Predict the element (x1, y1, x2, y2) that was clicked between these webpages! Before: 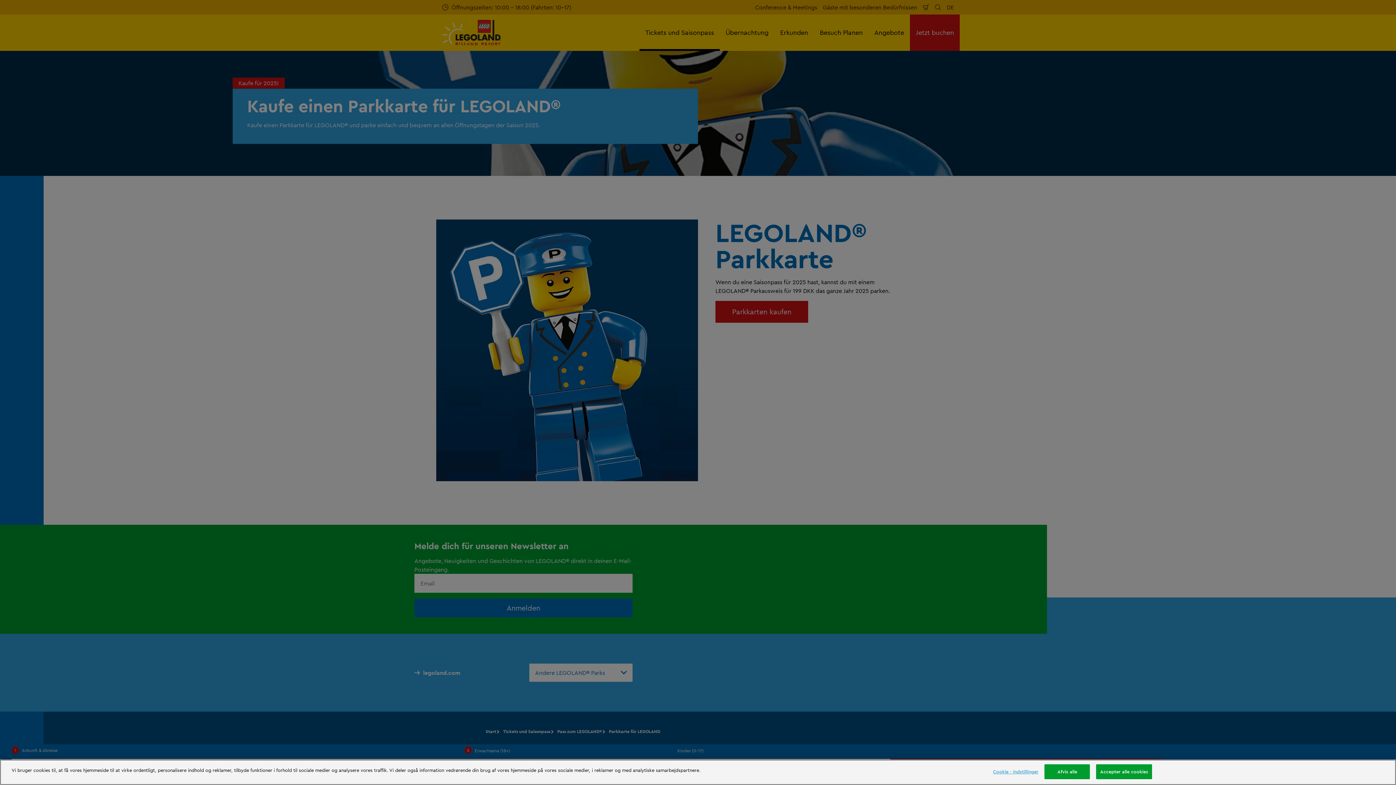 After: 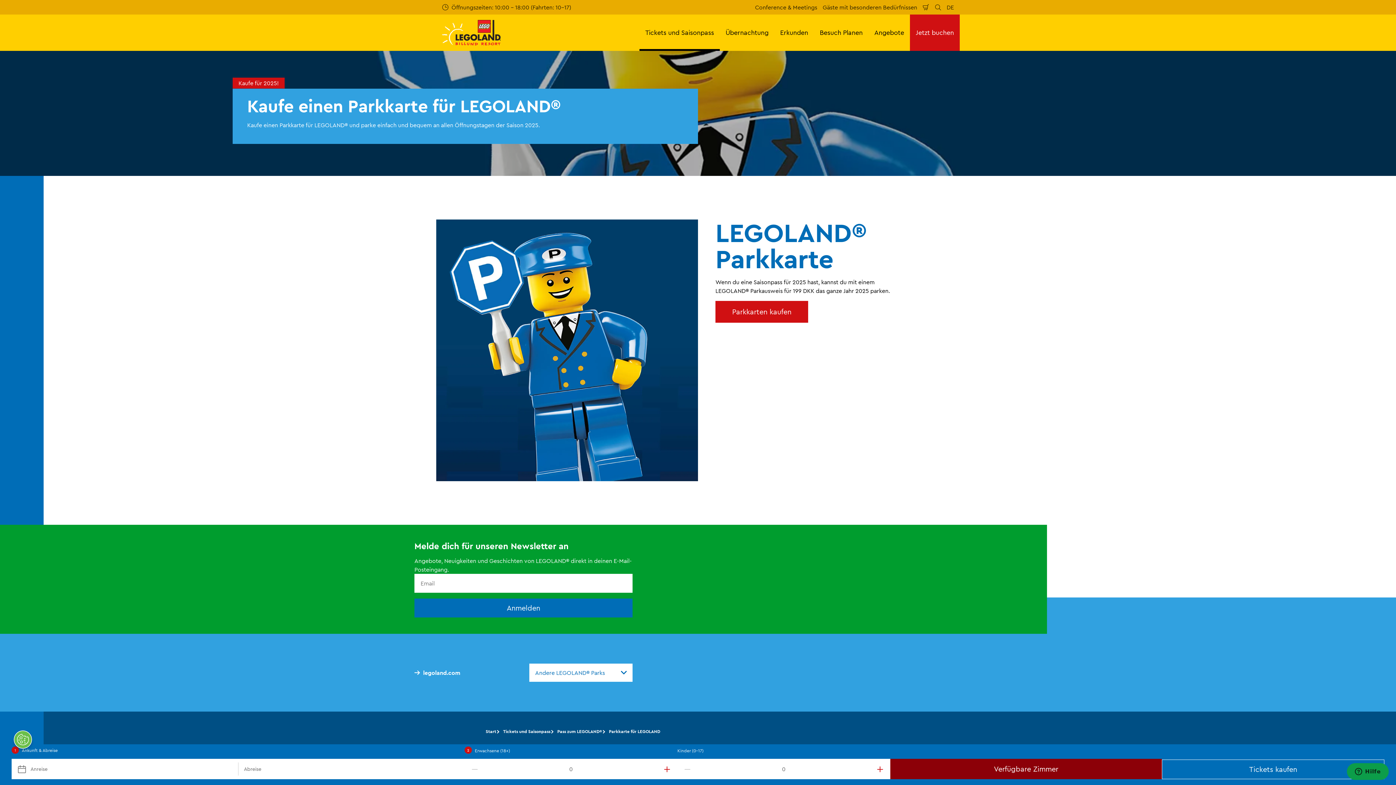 Action: label: Accepter alle cookies bbox: (1096, 764, 1152, 779)